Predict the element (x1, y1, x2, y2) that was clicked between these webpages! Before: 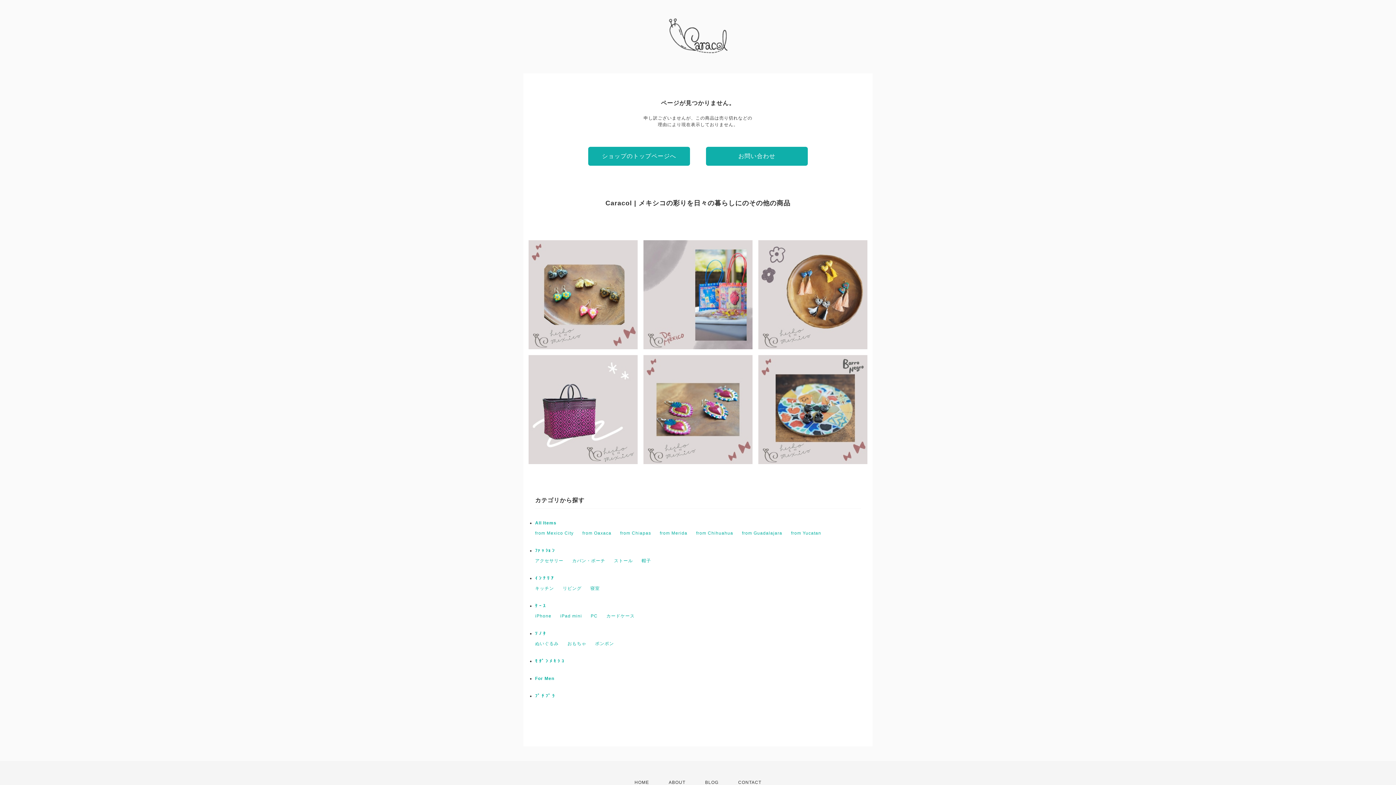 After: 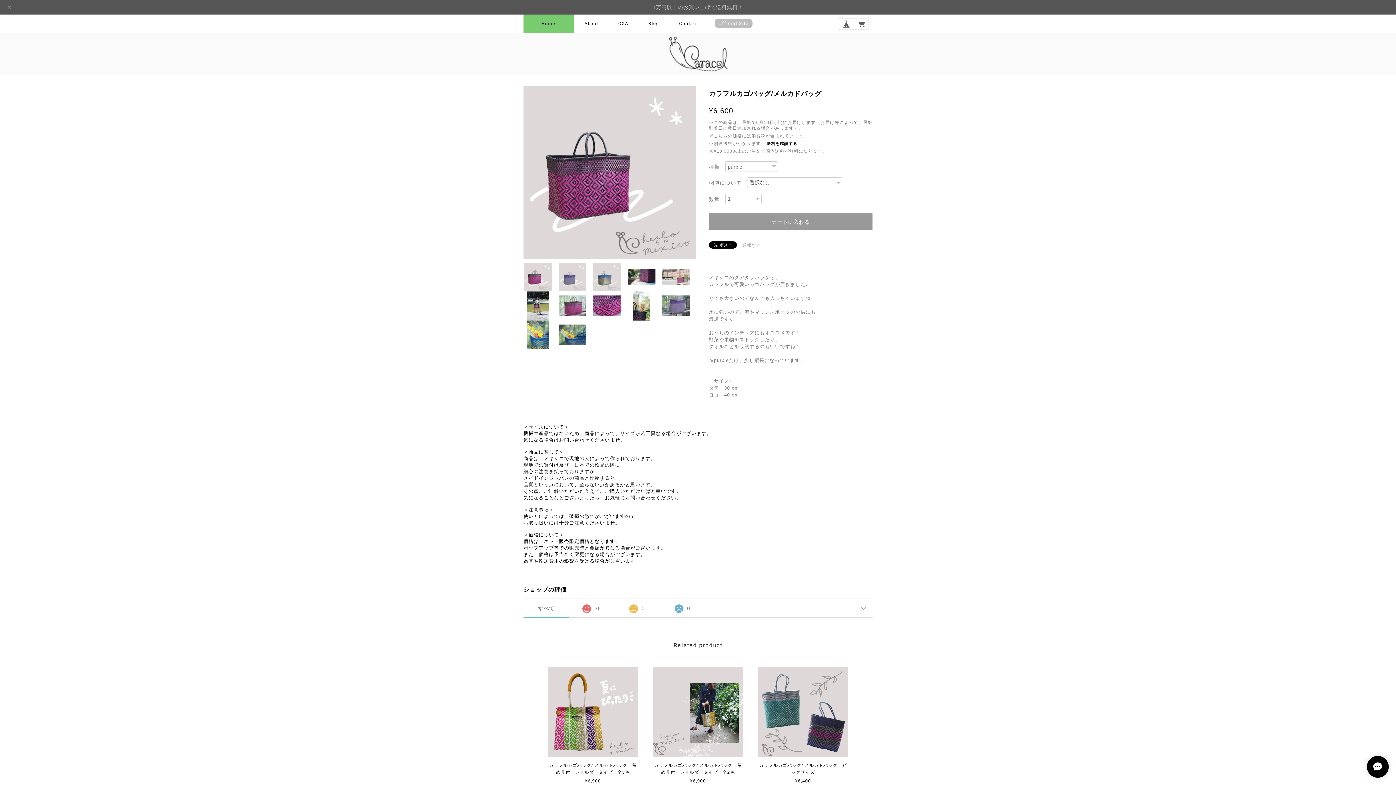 Action: label: カラフルカゴバッグ/メルカドバッグ
¥6,600 bbox: (528, 355, 637, 464)